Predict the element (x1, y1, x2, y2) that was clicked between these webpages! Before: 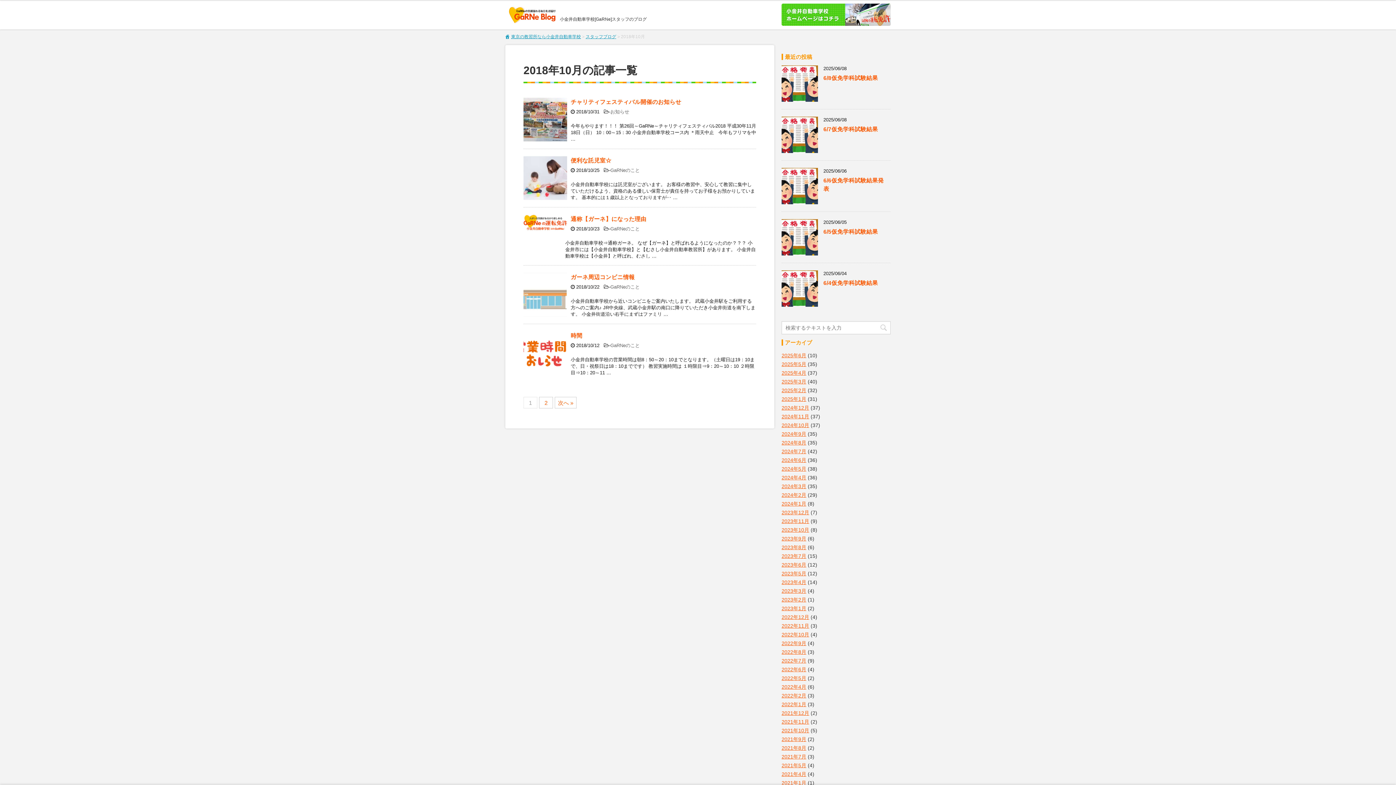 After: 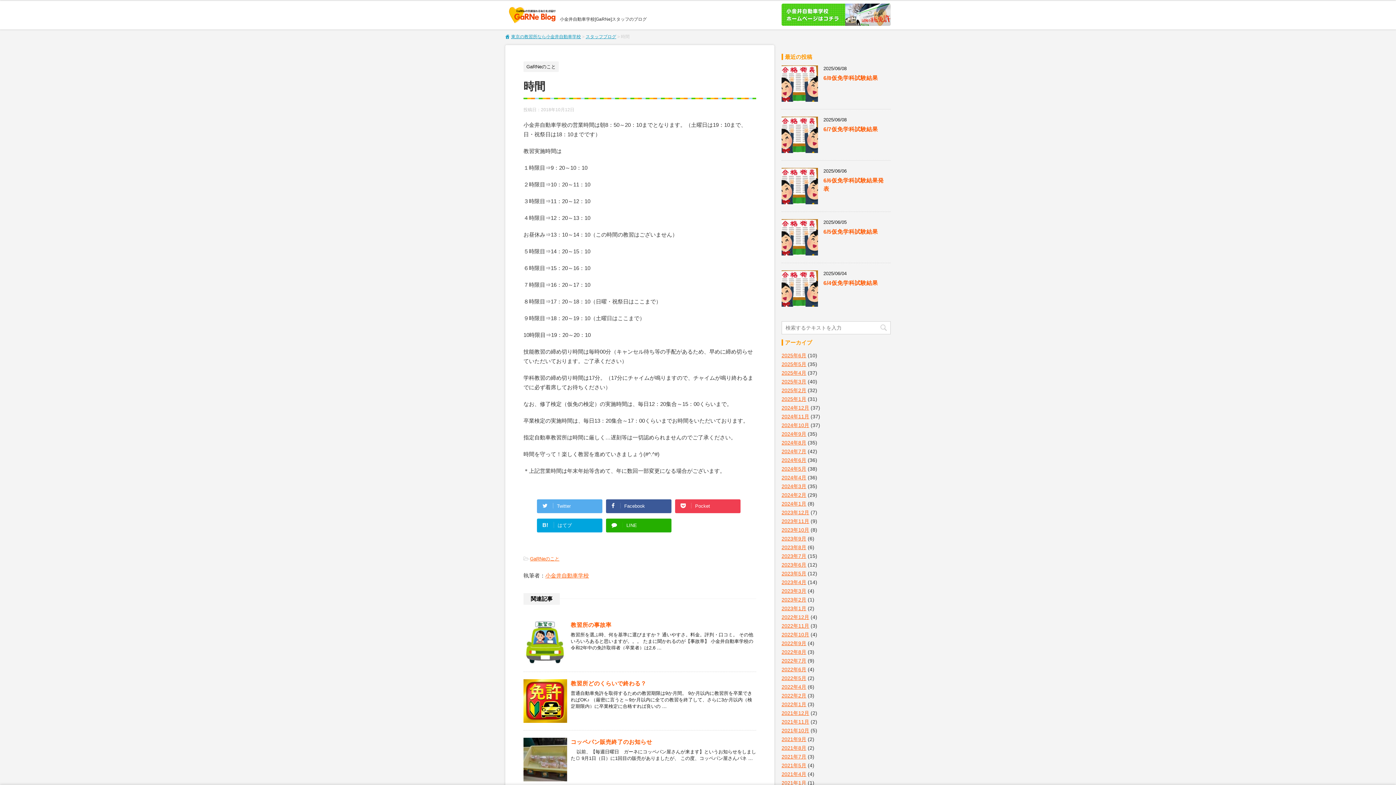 Action: bbox: (570, 331, 754, 340) label: 時間